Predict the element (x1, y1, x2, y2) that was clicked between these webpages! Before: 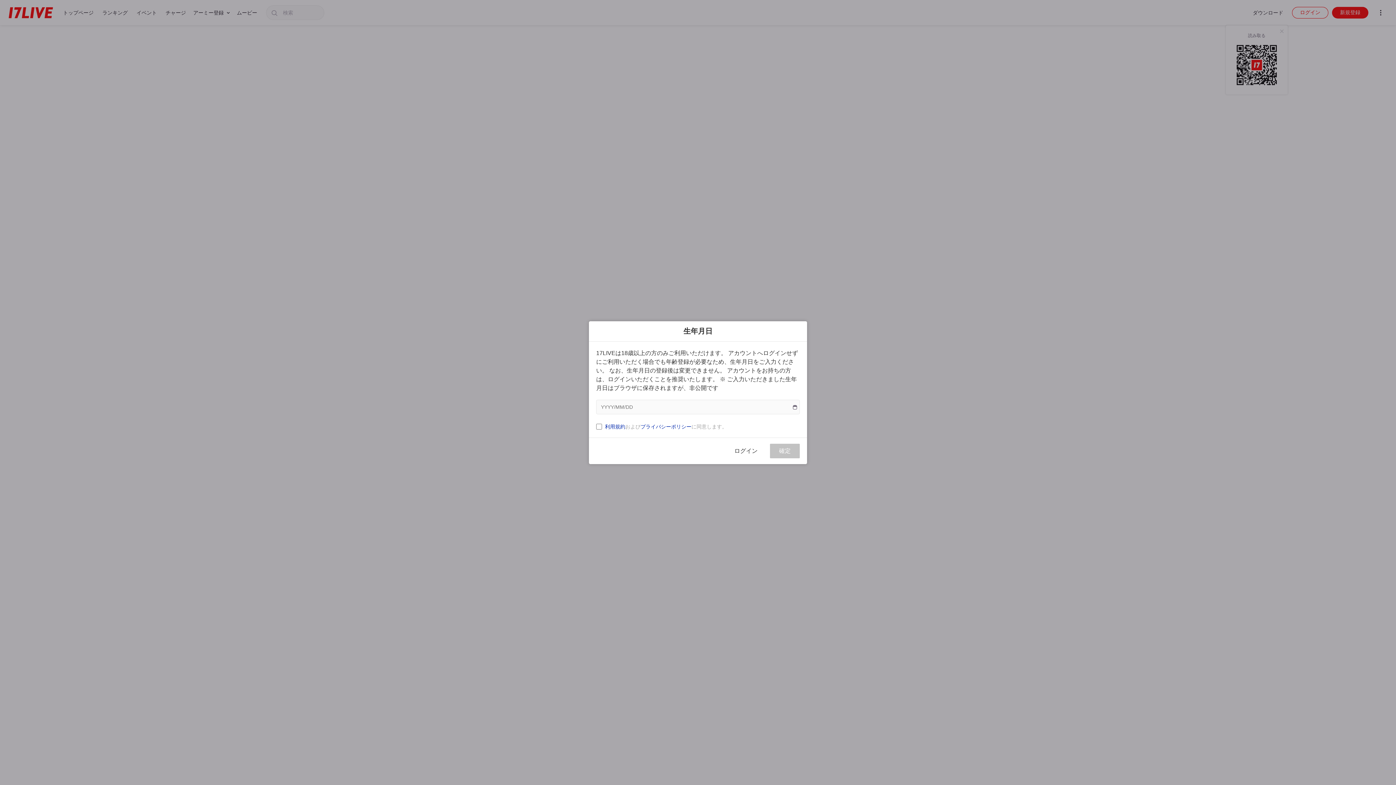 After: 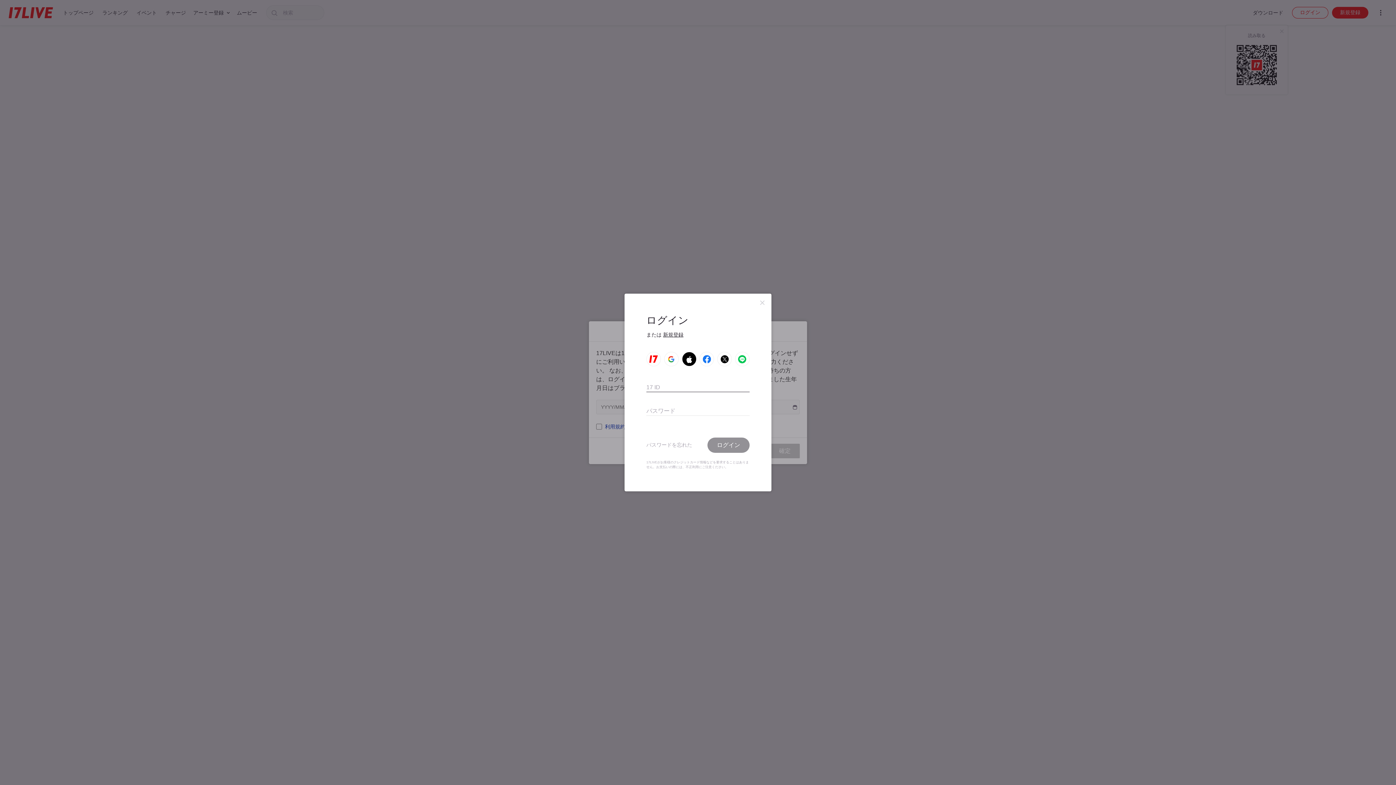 Action: bbox: (725, 443, 766, 458) label: ログイン